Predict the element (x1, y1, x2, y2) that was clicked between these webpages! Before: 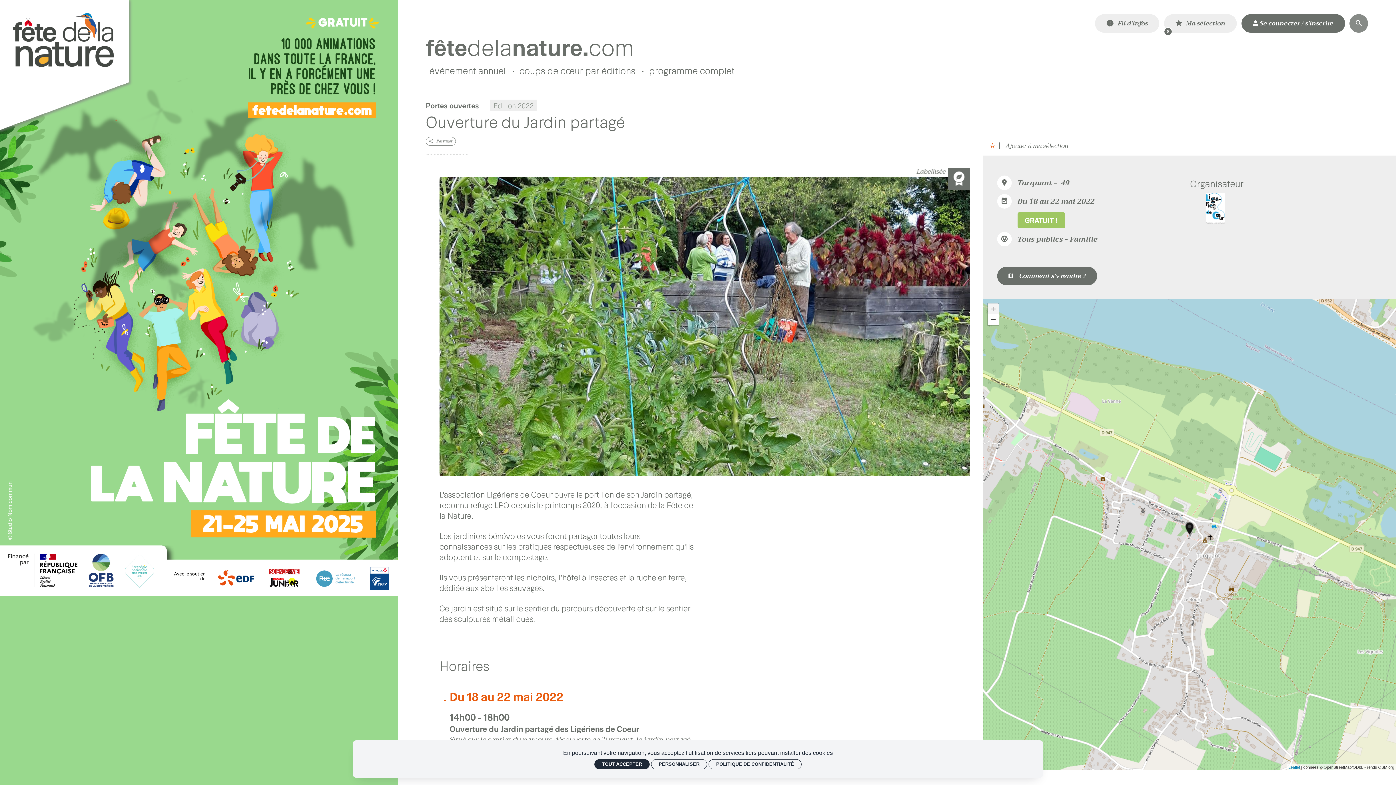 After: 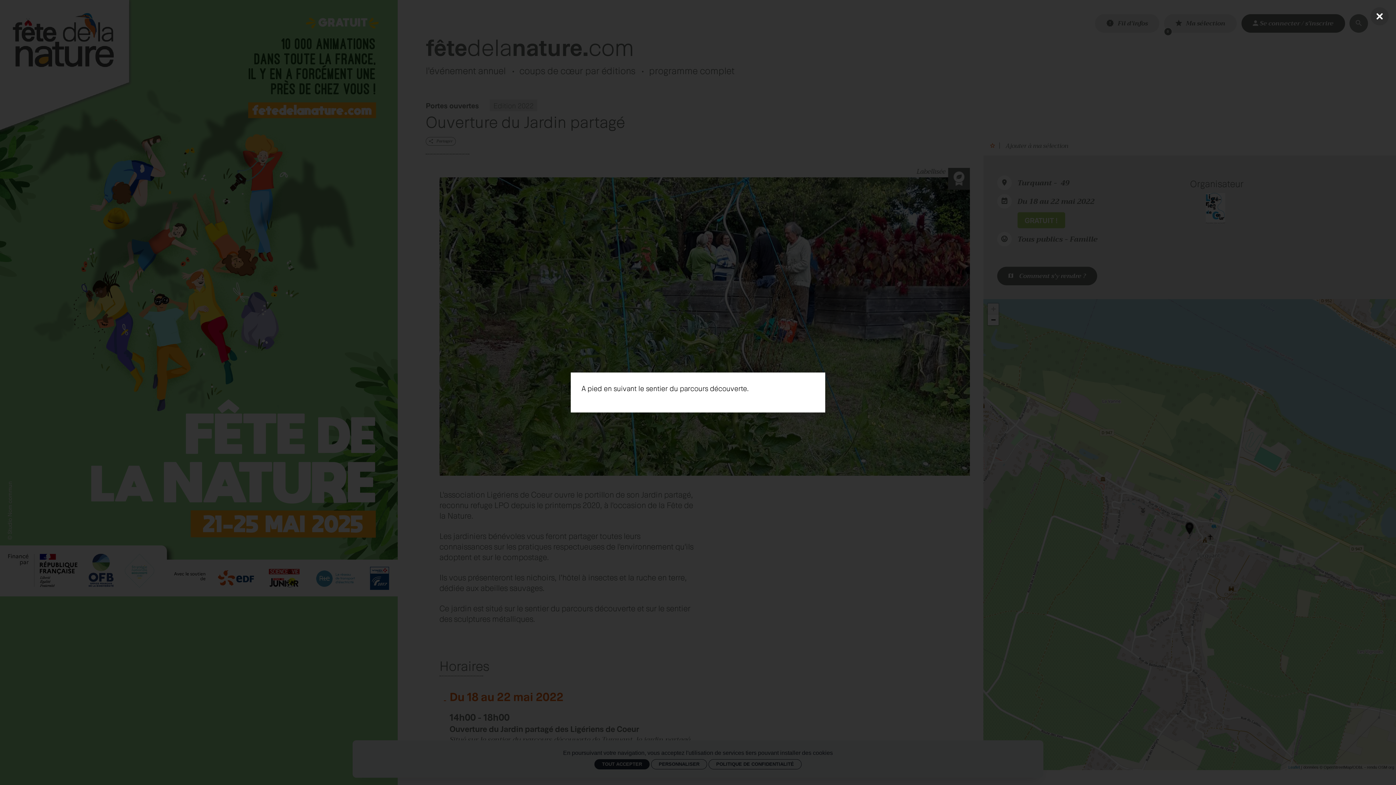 Action: bbox: (997, 267, 1097, 285) label:  Comment s'y rendre ?